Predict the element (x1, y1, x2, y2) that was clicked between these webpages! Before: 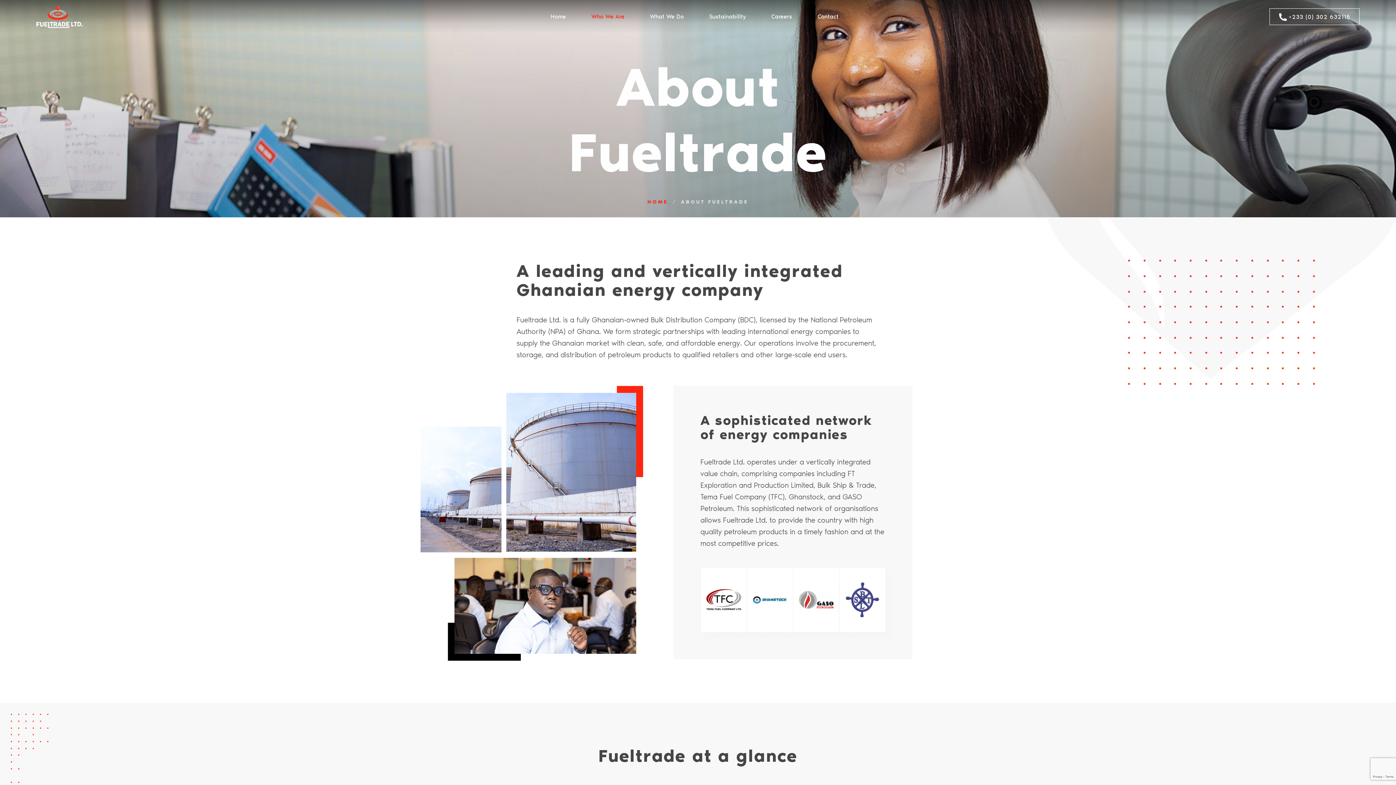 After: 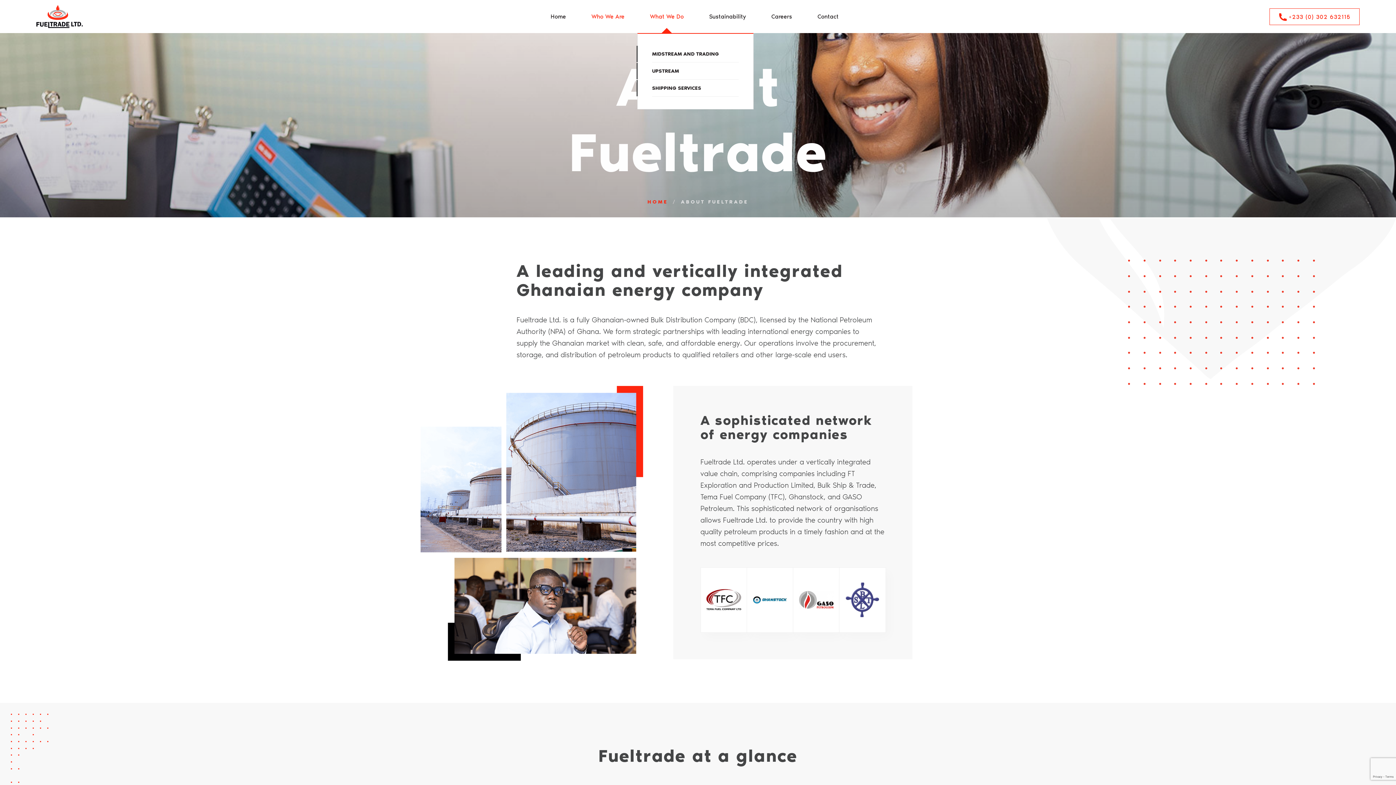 Action: label: What We Do bbox: (637, 0, 696, 32)